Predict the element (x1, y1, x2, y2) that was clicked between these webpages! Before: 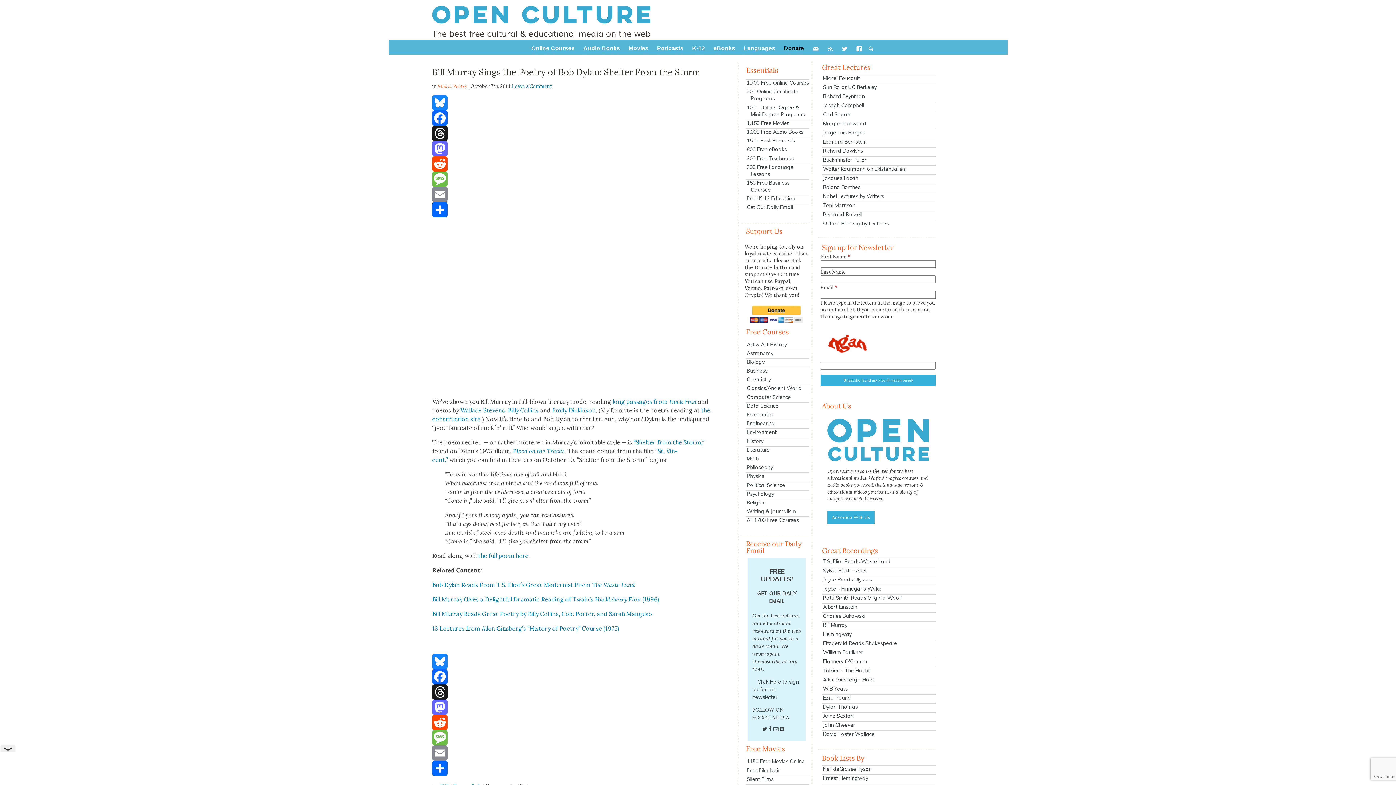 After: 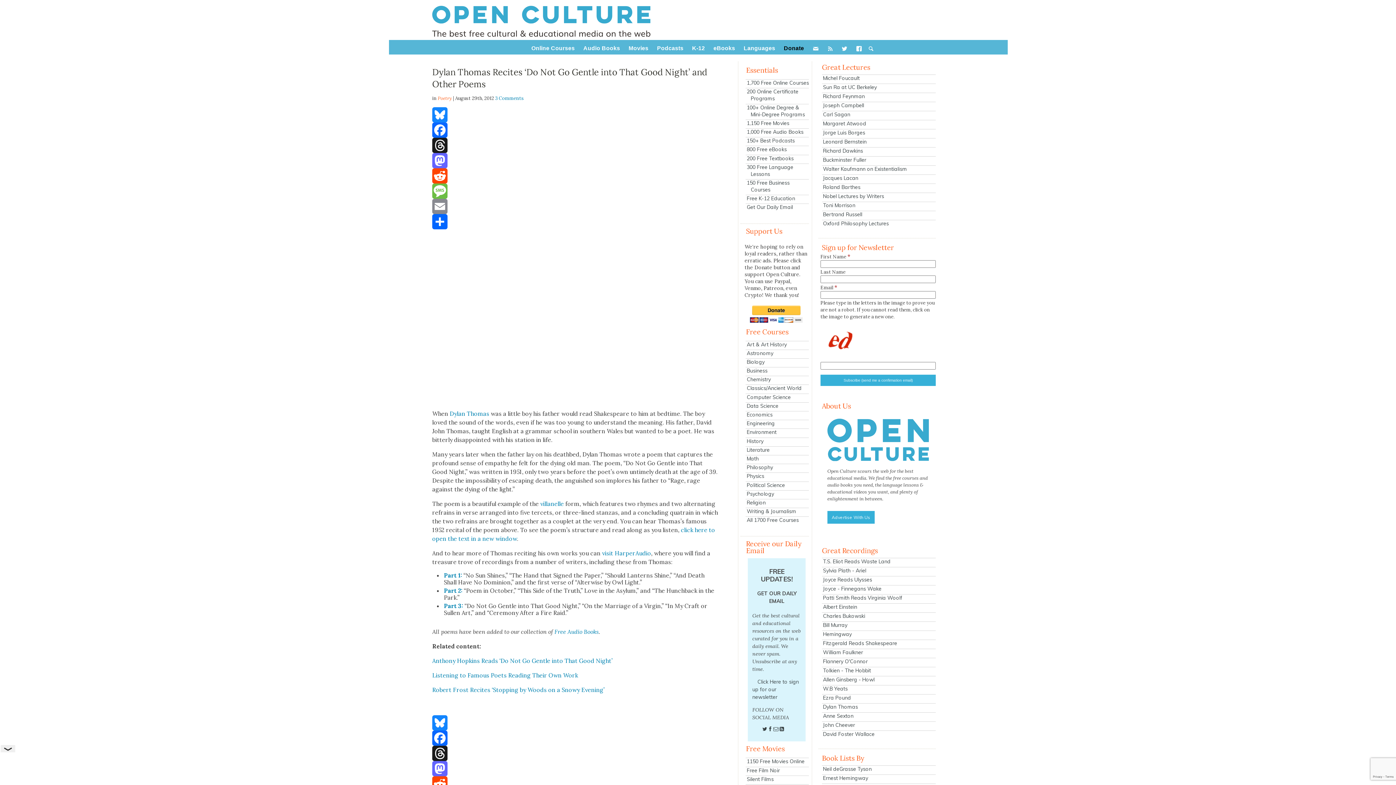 Action: label: Dylan Thomas bbox: (822, 703, 936, 710)